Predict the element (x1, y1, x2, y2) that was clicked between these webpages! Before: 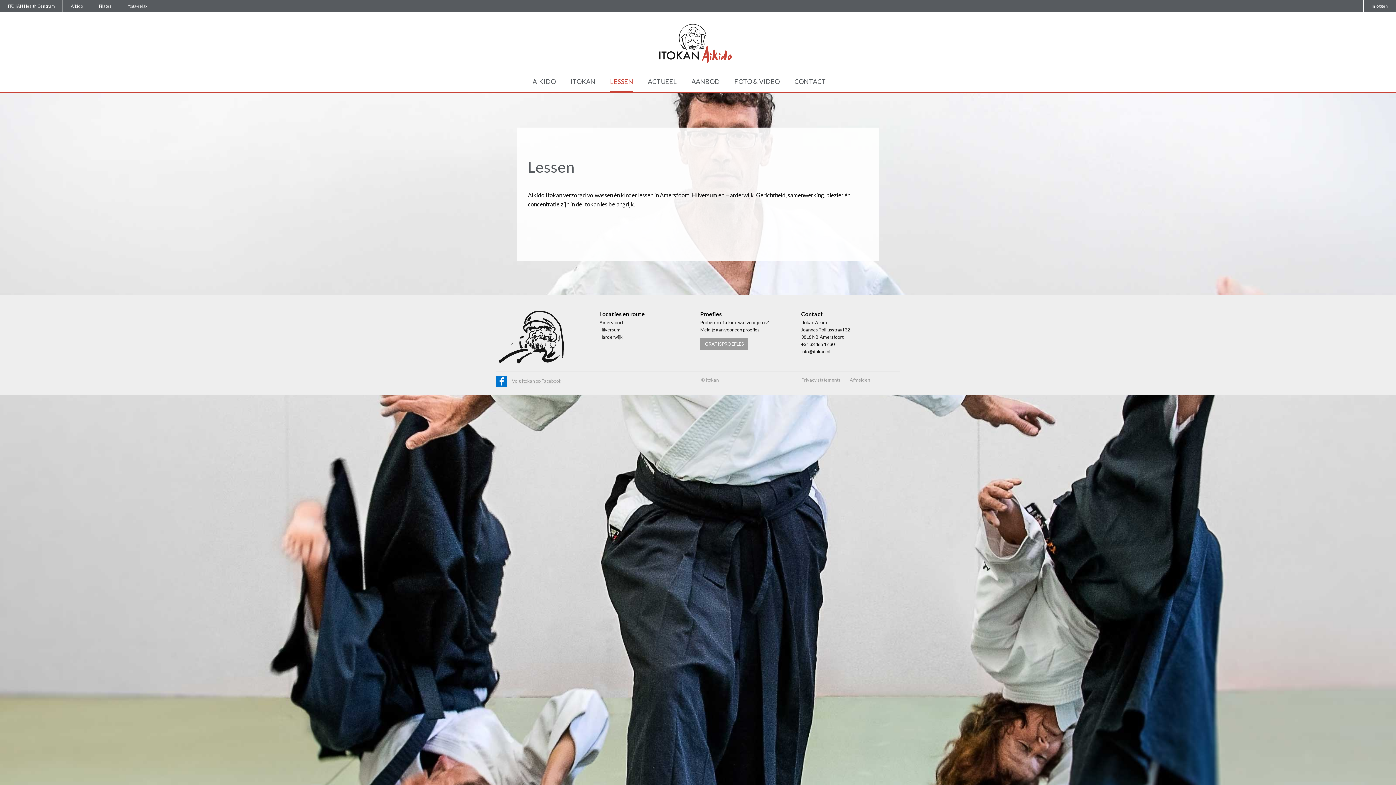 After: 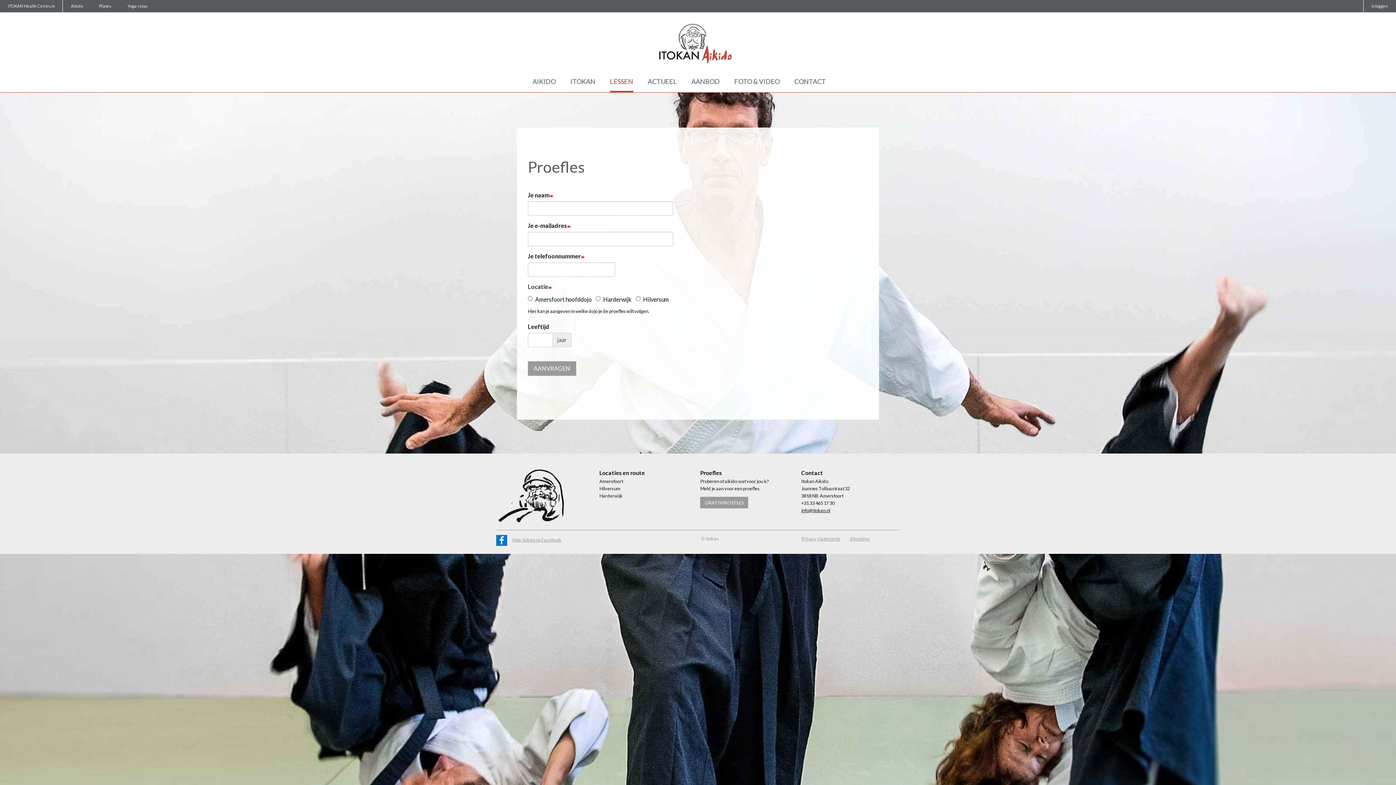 Action: label: GRATIS PROEFLES bbox: (700, 338, 748, 349)